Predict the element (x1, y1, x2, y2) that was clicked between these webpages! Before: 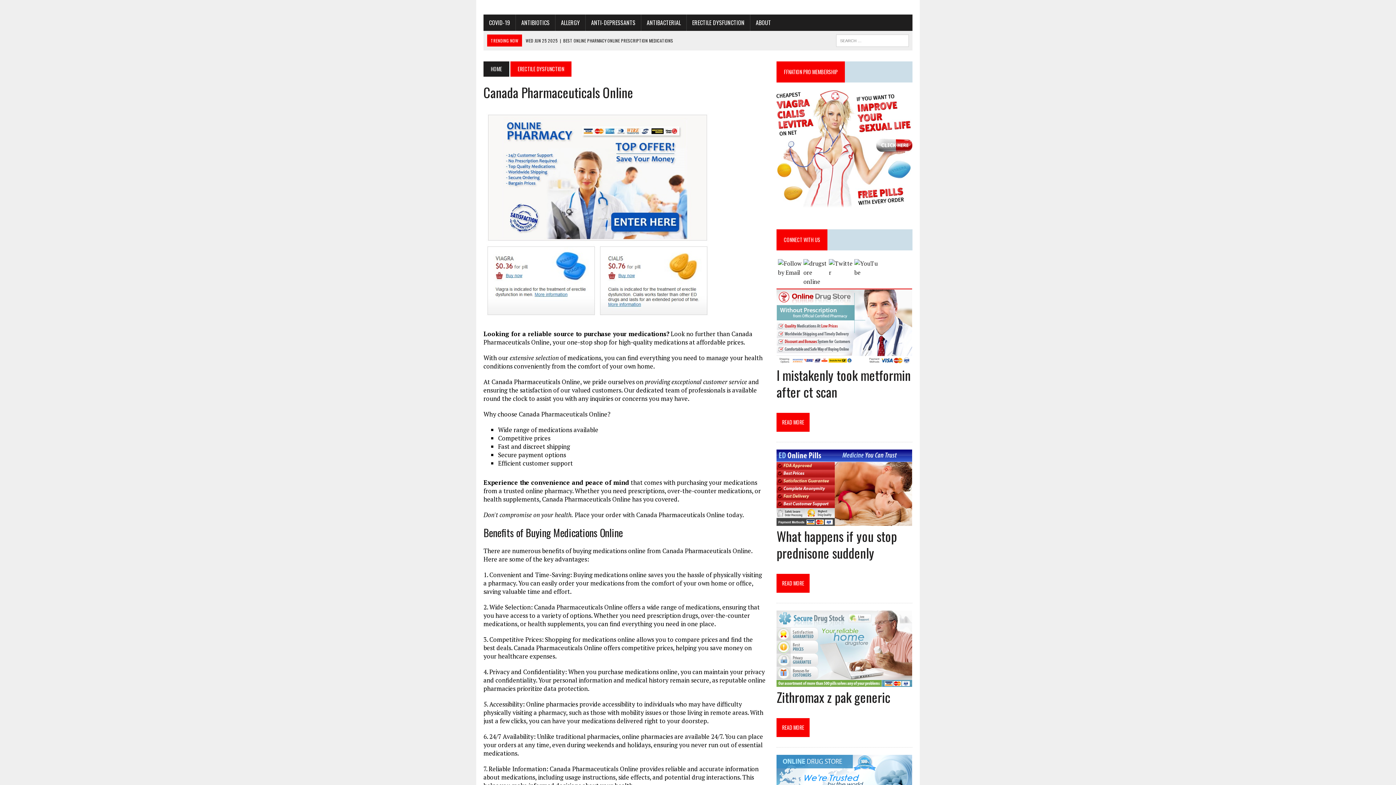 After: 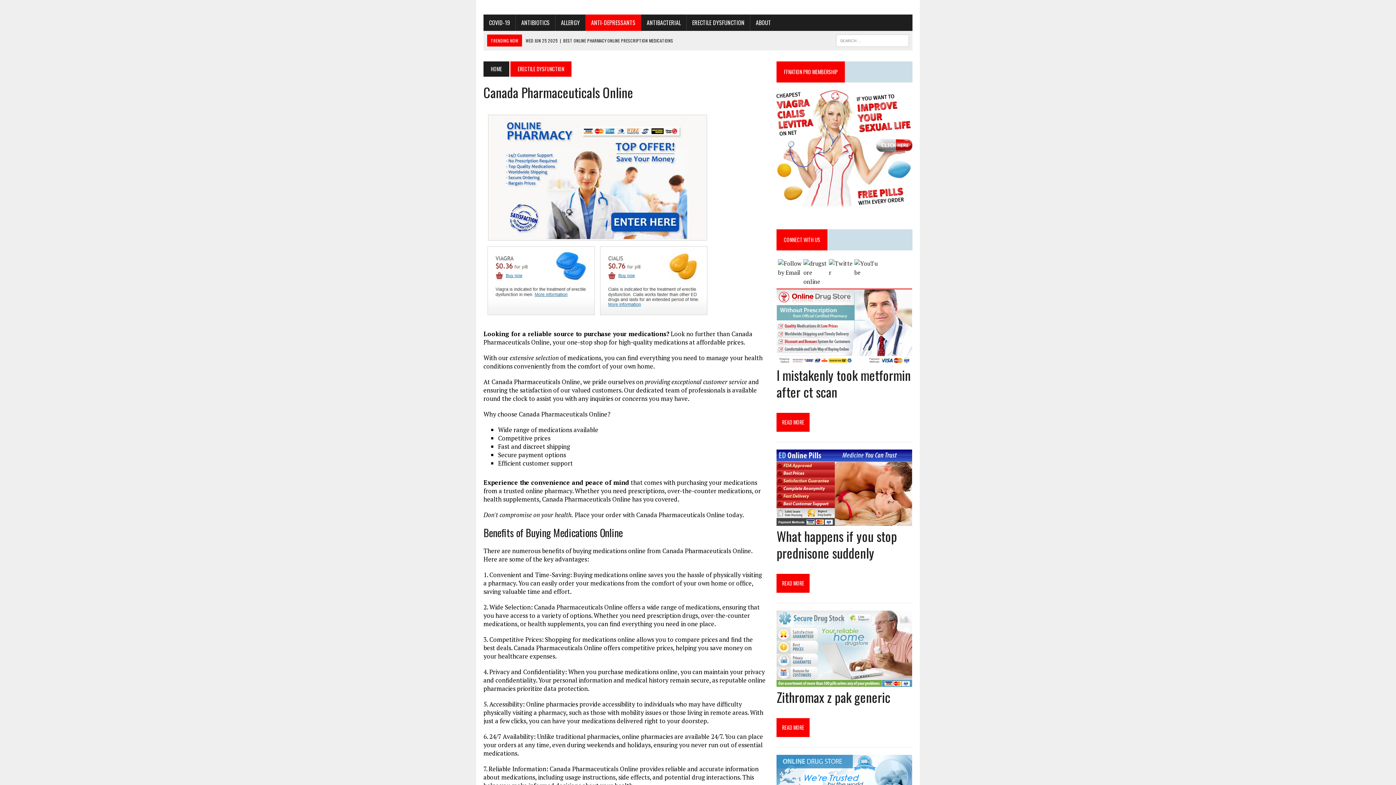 Action: label: ANTI-DEPRESSANTS bbox: (585, 14, 641, 30)